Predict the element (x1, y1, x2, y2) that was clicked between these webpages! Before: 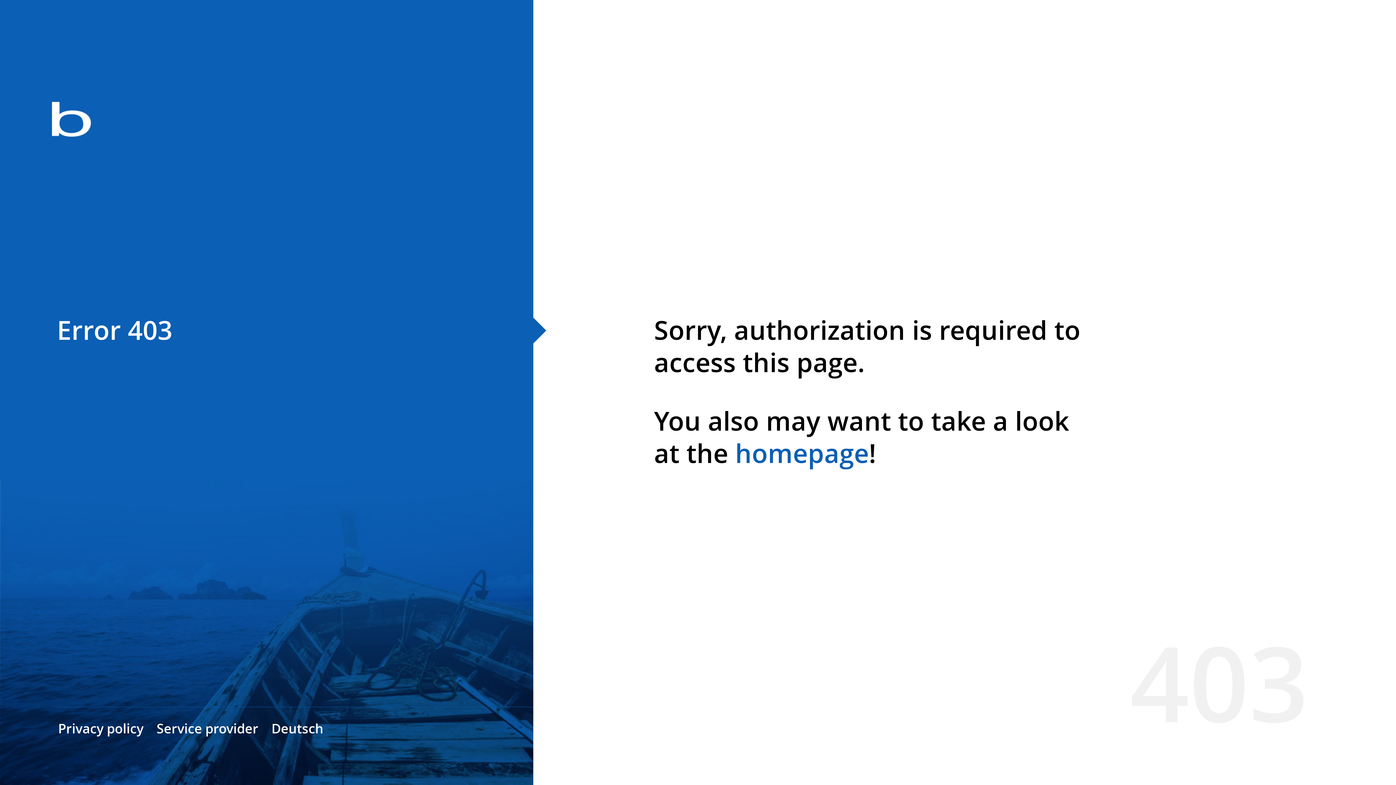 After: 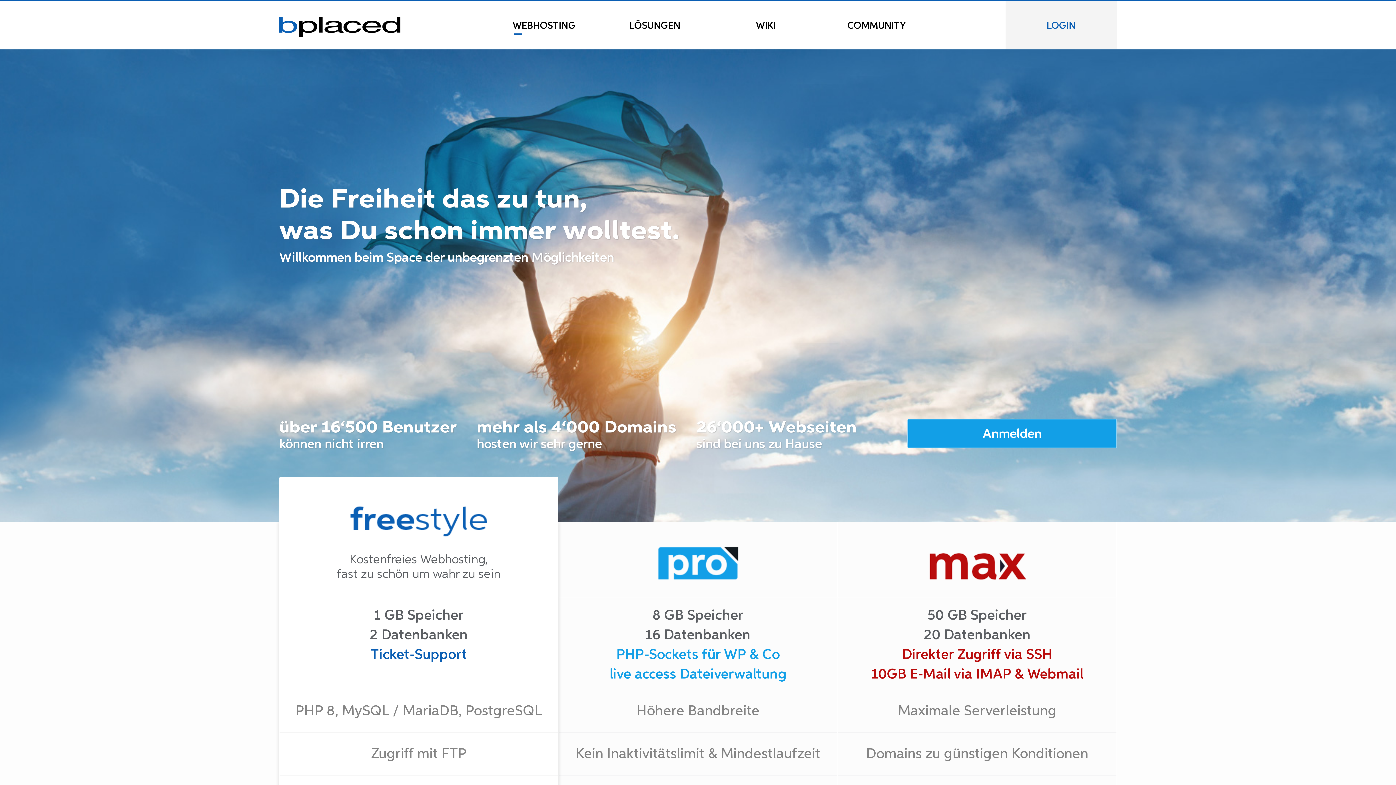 Action: bbox: (0, 78, 533, 163)